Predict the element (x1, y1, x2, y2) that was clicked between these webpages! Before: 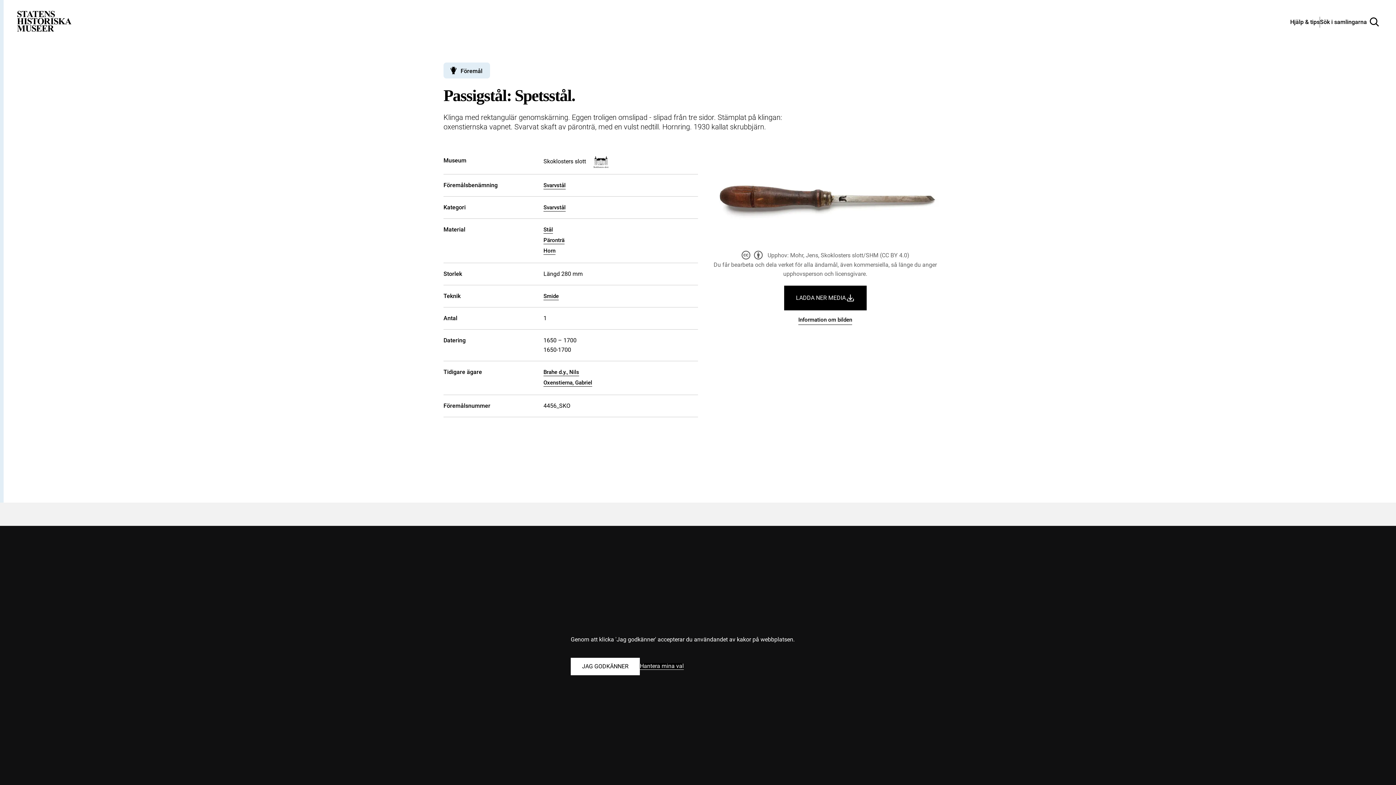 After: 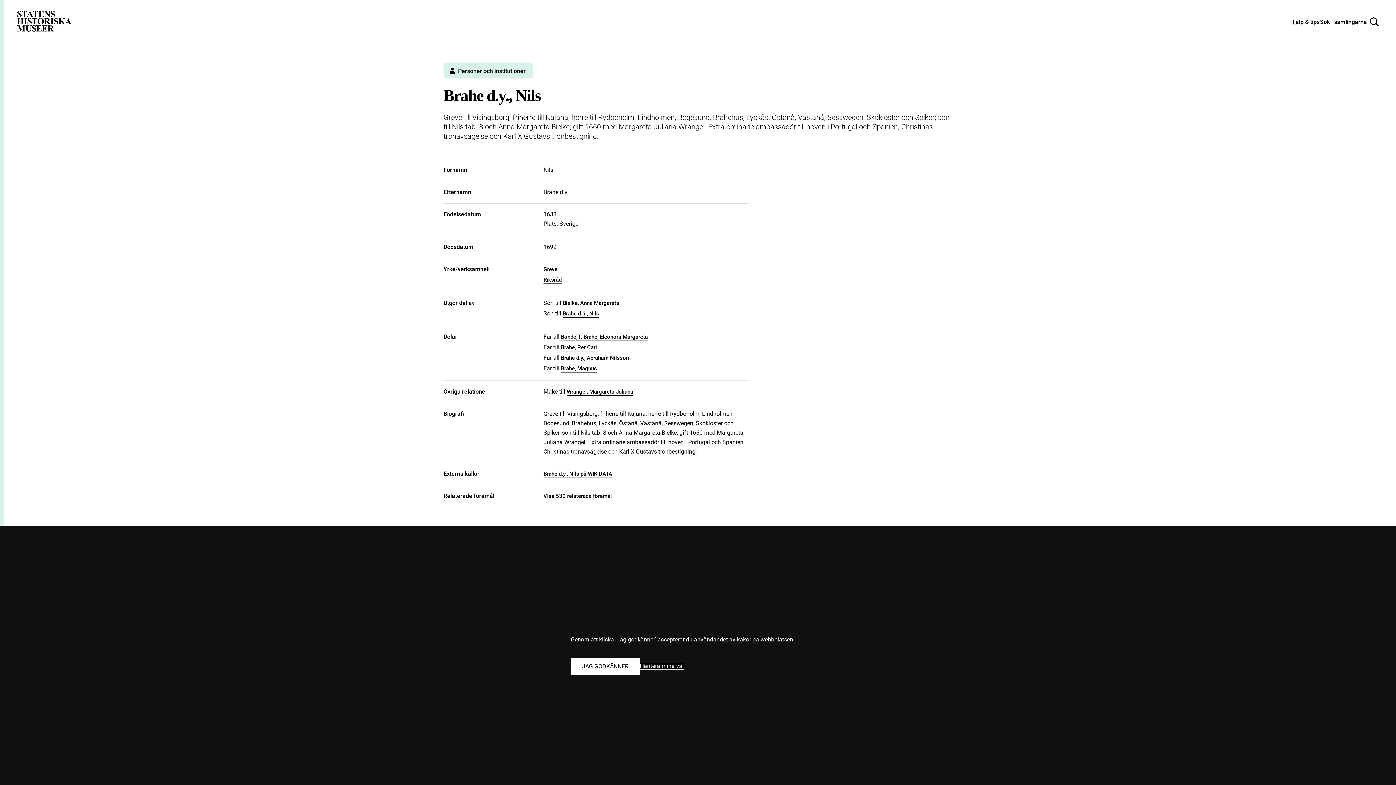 Action: label: Brahe d.y., Nils bbox: (543, 369, 579, 376)